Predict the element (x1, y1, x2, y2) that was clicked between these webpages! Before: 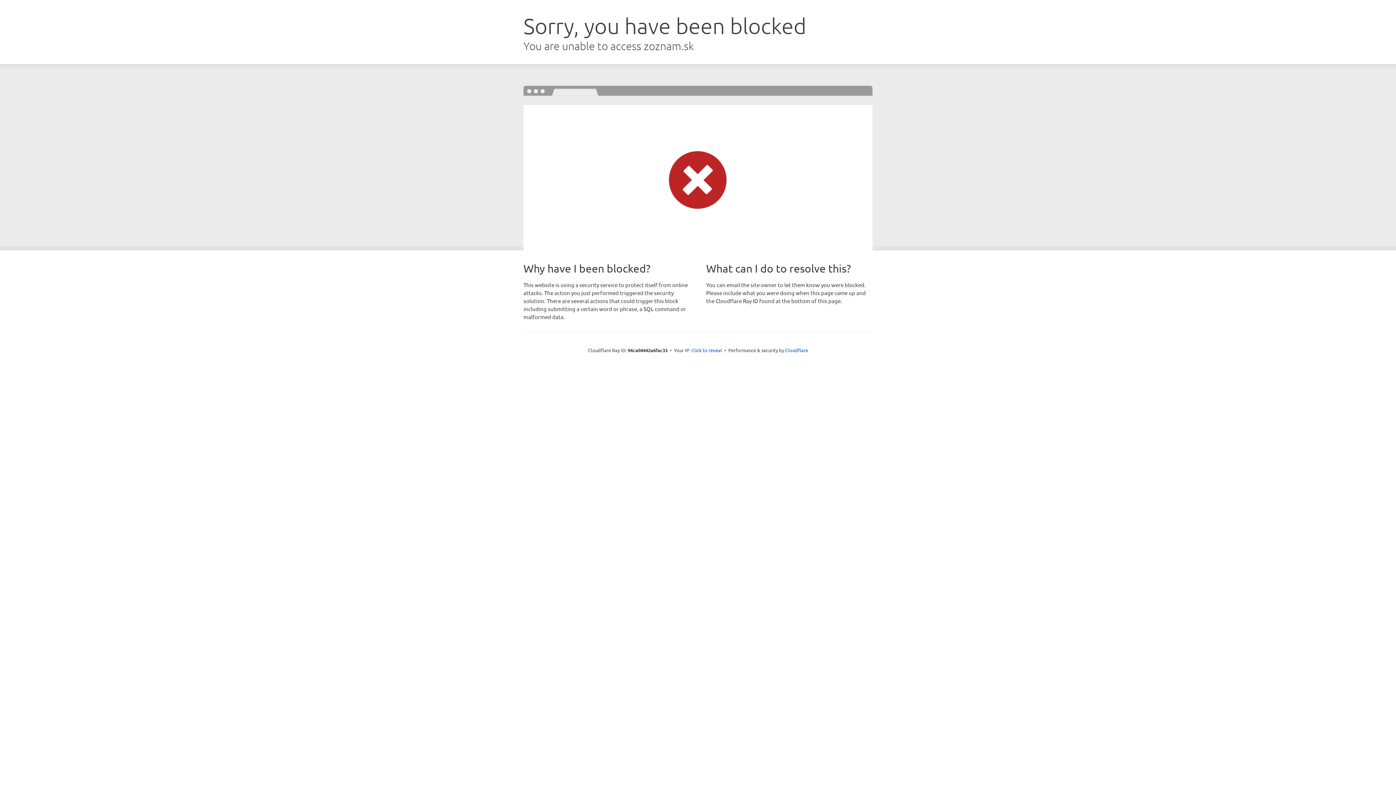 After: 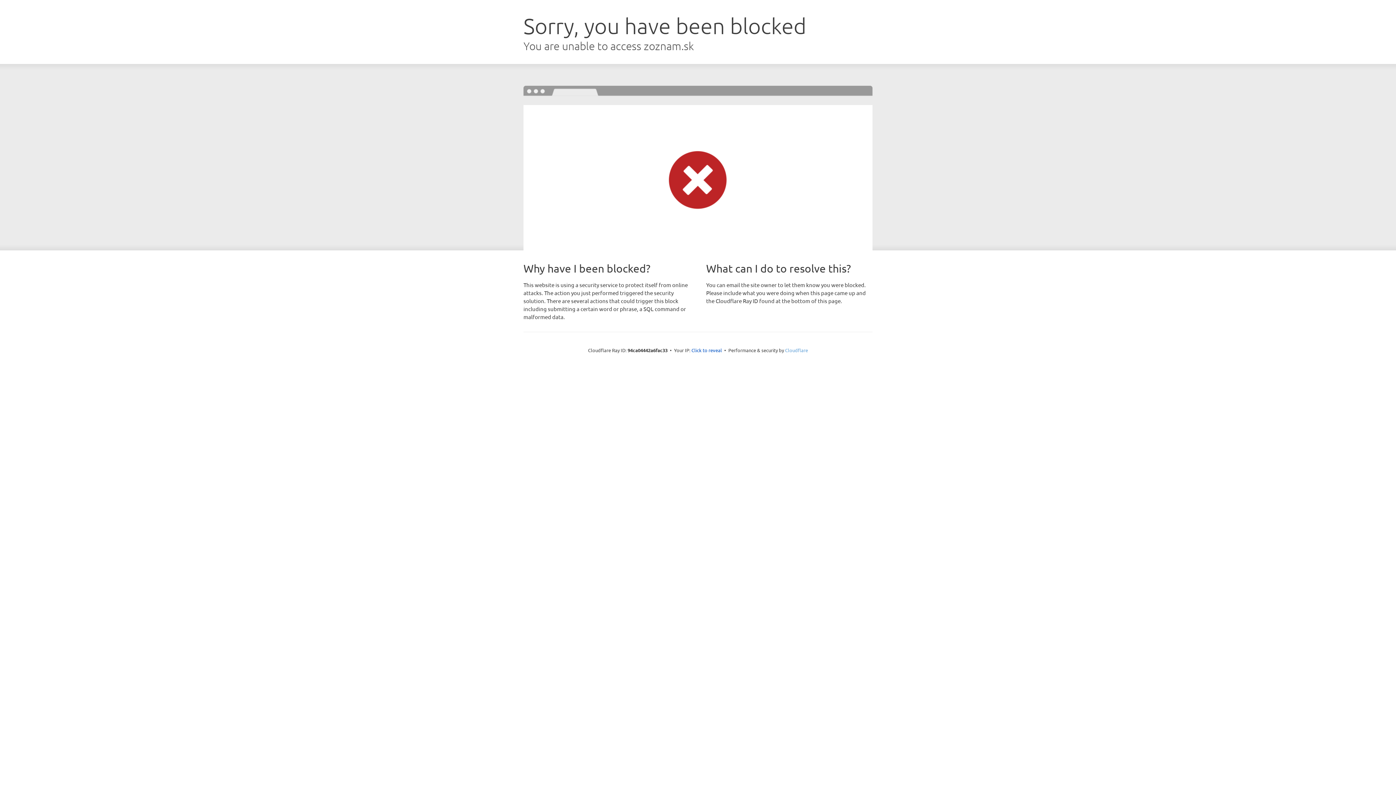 Action: bbox: (785, 347, 808, 353) label: Cloudflare